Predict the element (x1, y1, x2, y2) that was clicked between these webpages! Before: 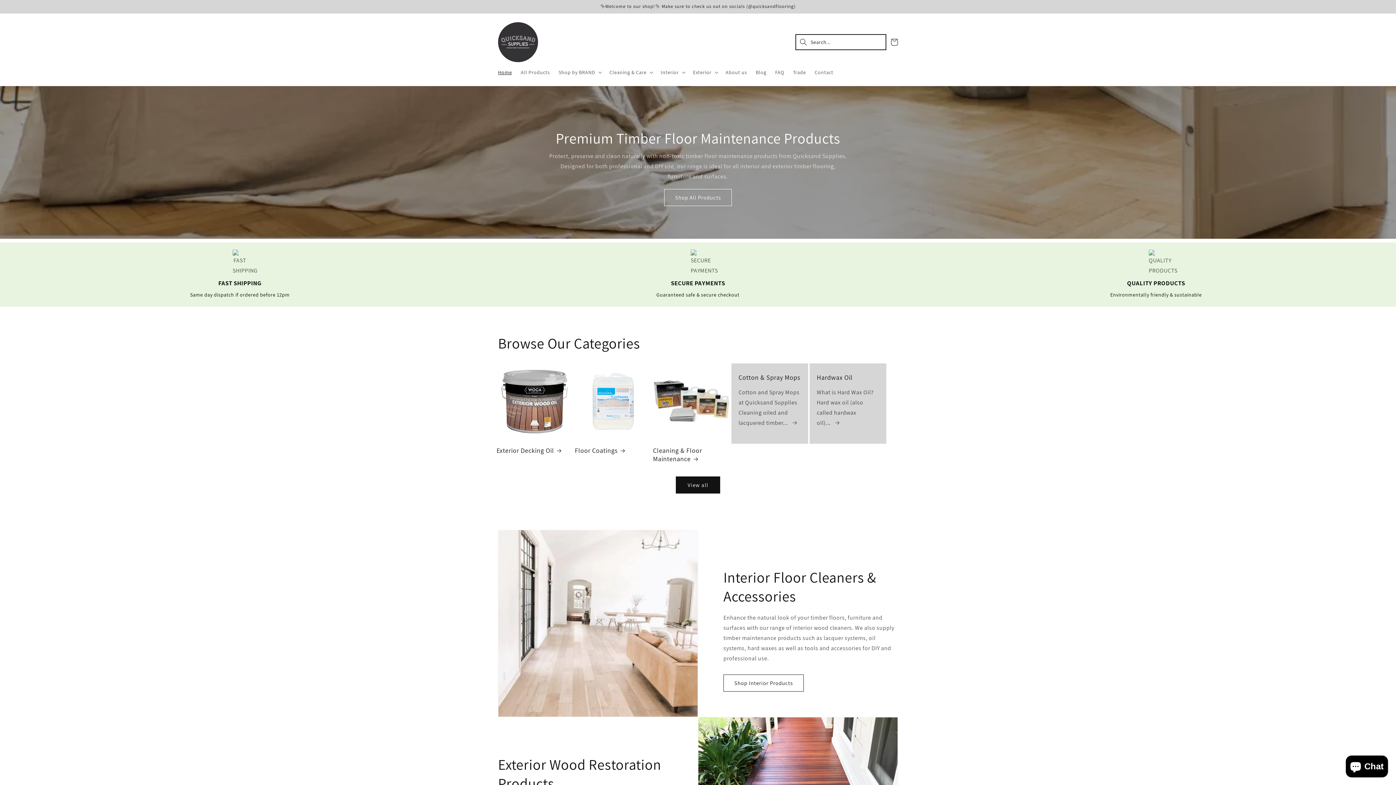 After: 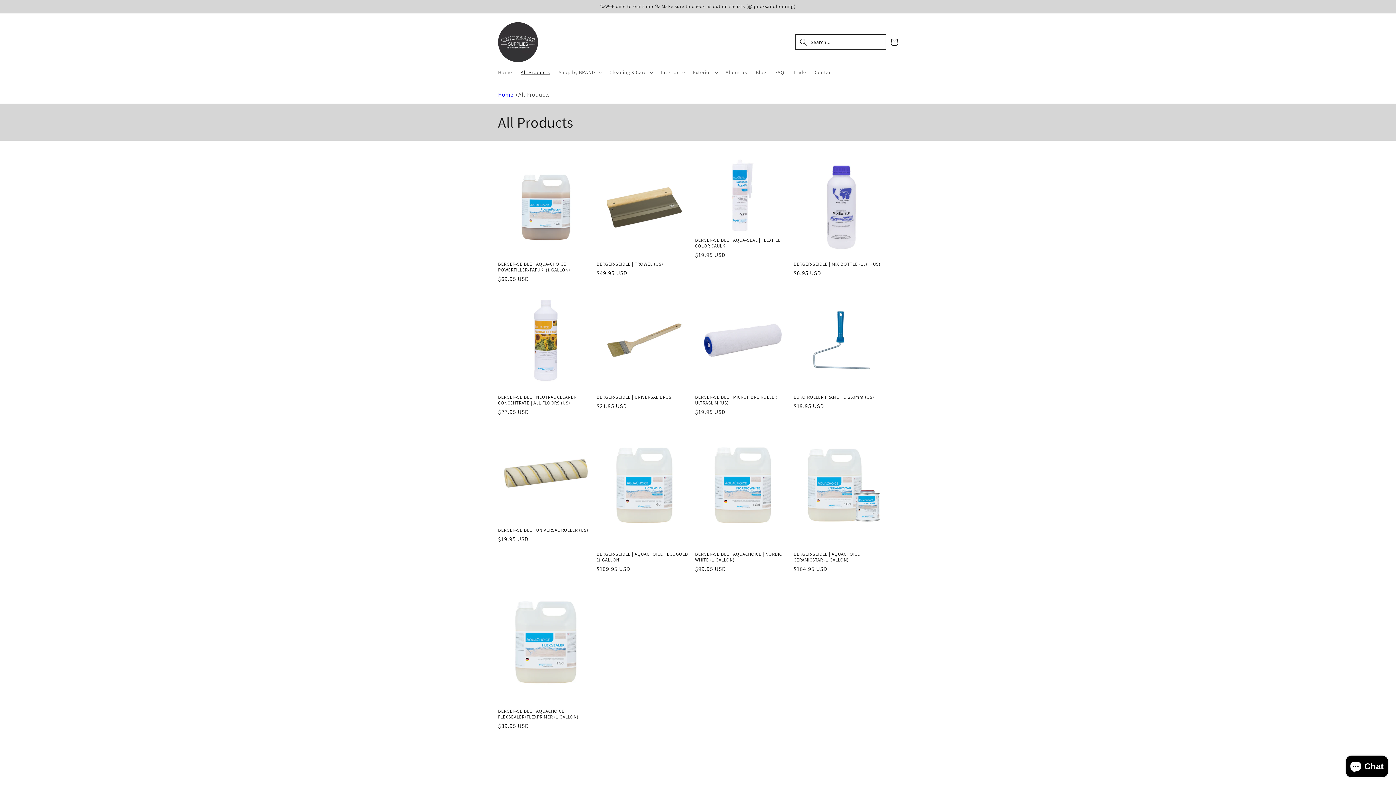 Action: bbox: (516, 64, 554, 80) label: All Products